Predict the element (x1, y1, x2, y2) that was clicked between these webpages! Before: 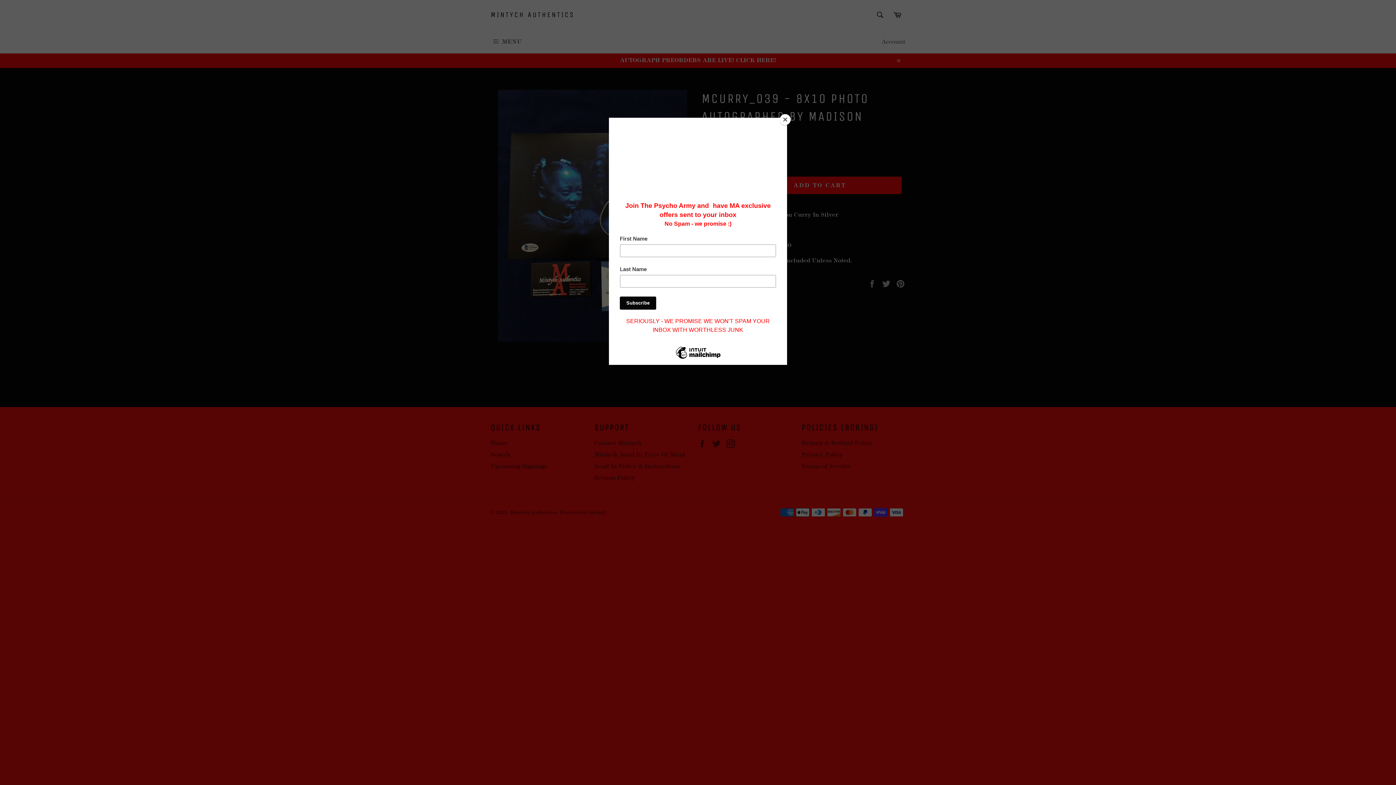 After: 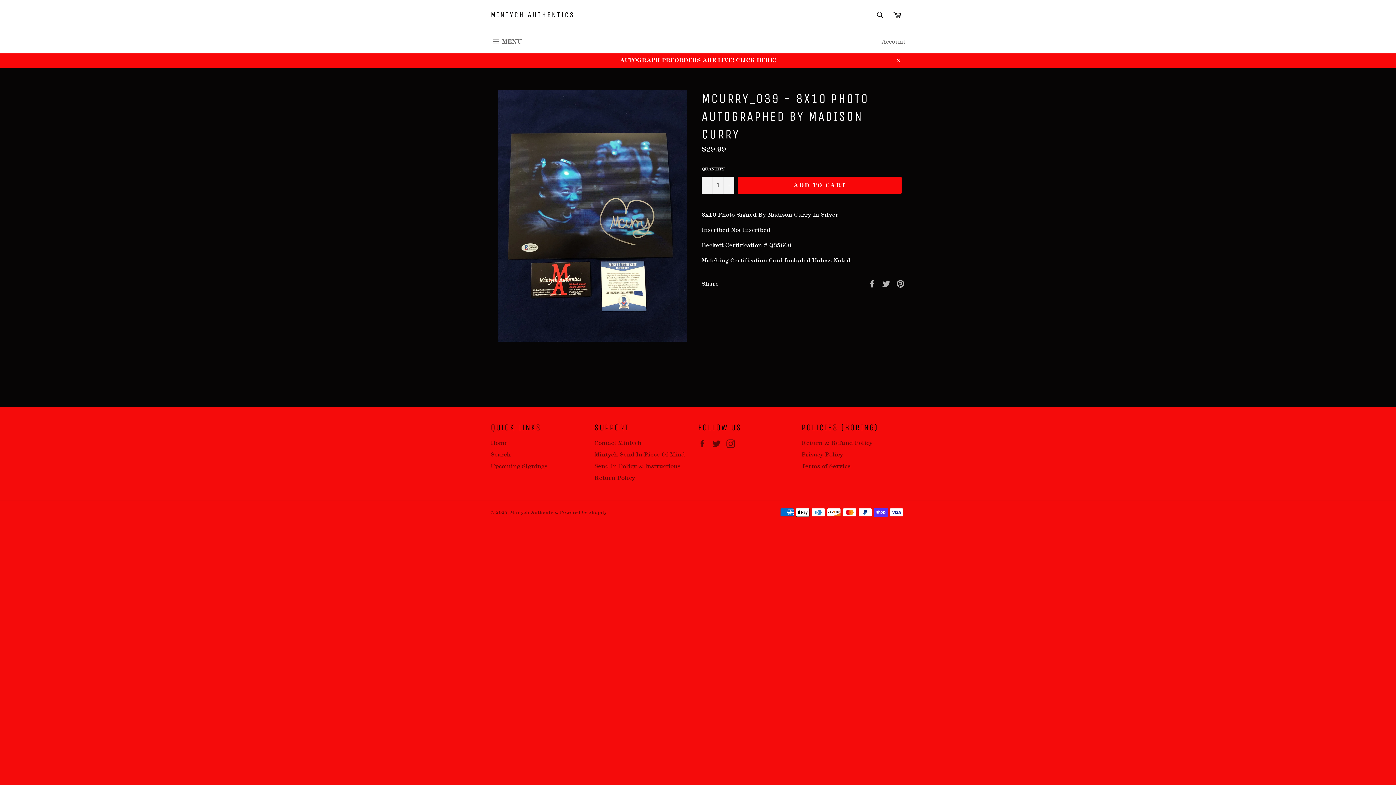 Action: bbox: (780, 114, 790, 125) label: Close